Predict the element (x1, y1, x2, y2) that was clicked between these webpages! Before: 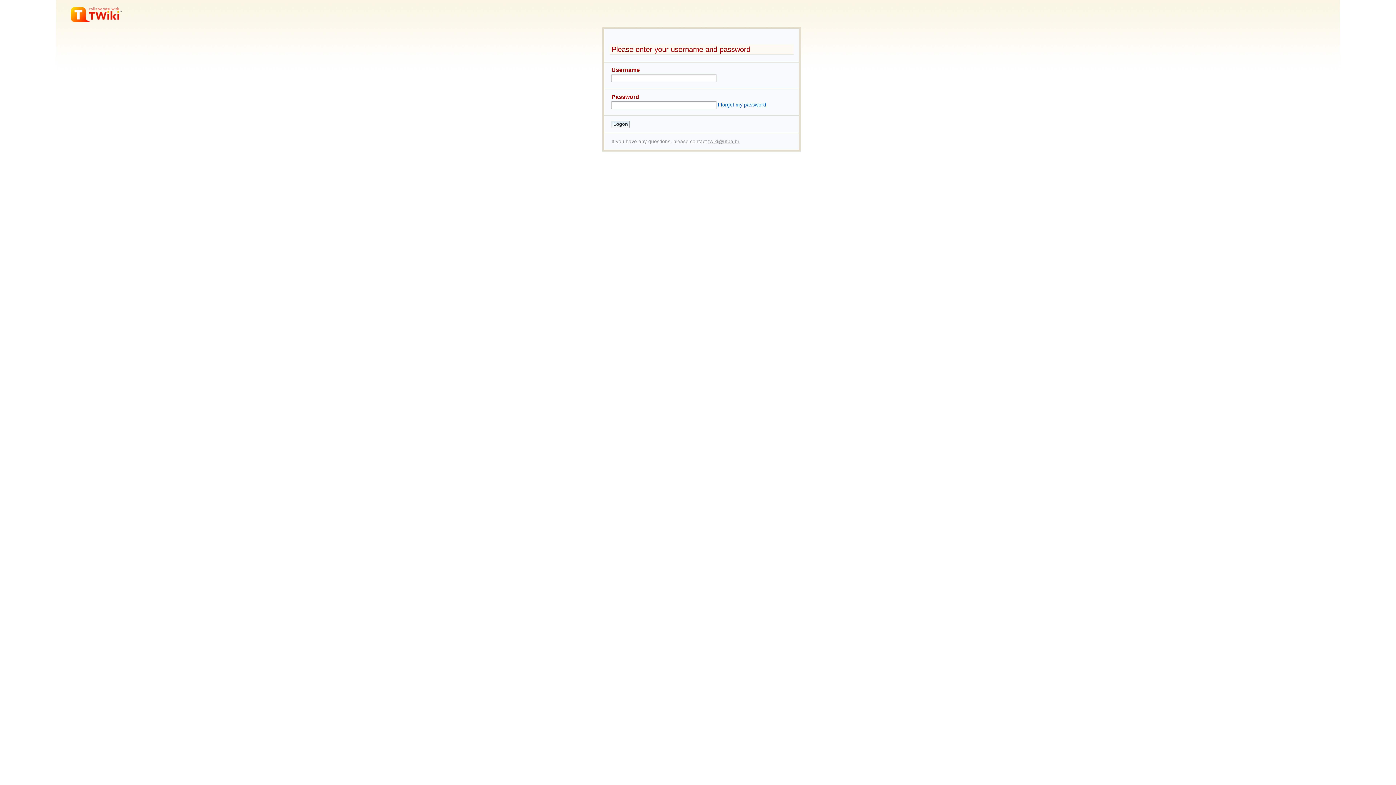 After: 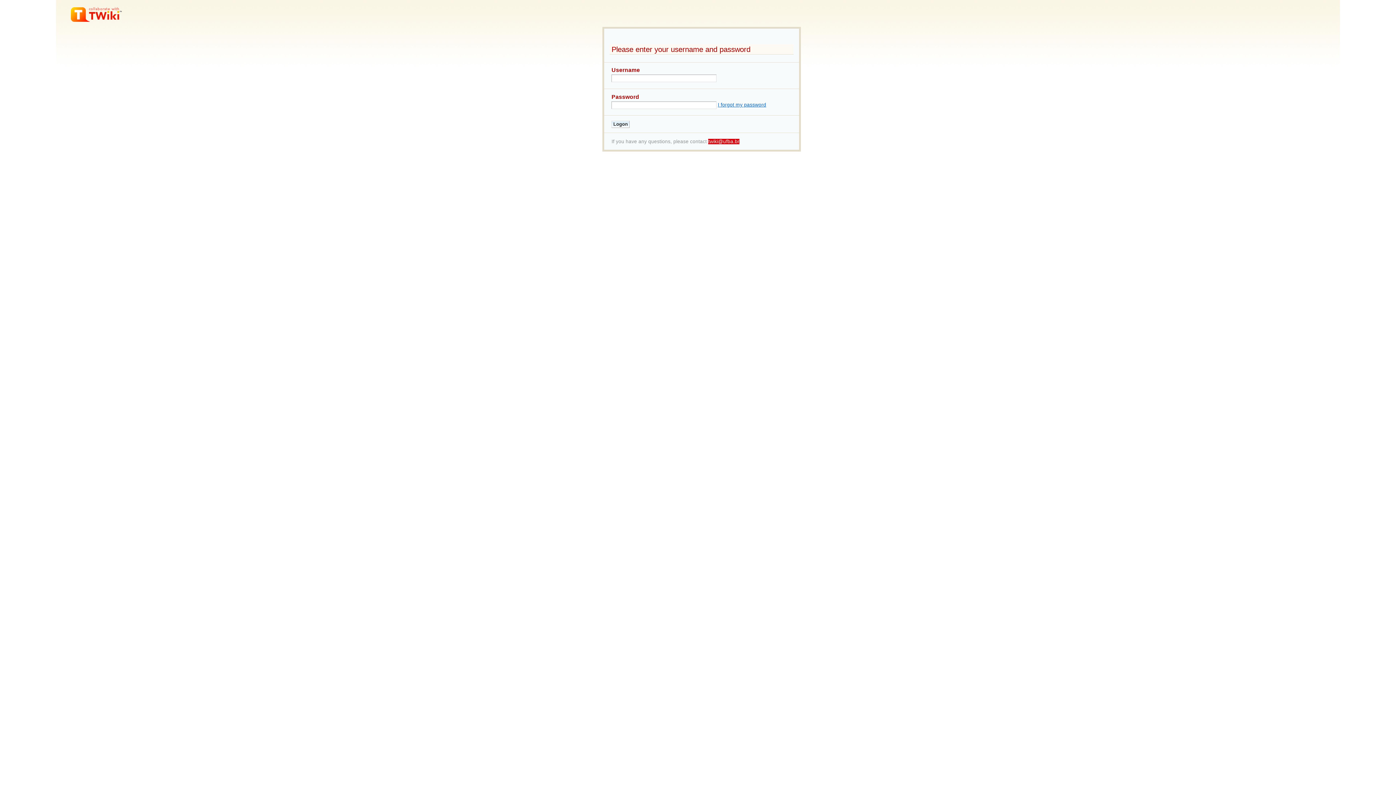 Action: bbox: (708, 138, 739, 144) label: twiki@ufba.br